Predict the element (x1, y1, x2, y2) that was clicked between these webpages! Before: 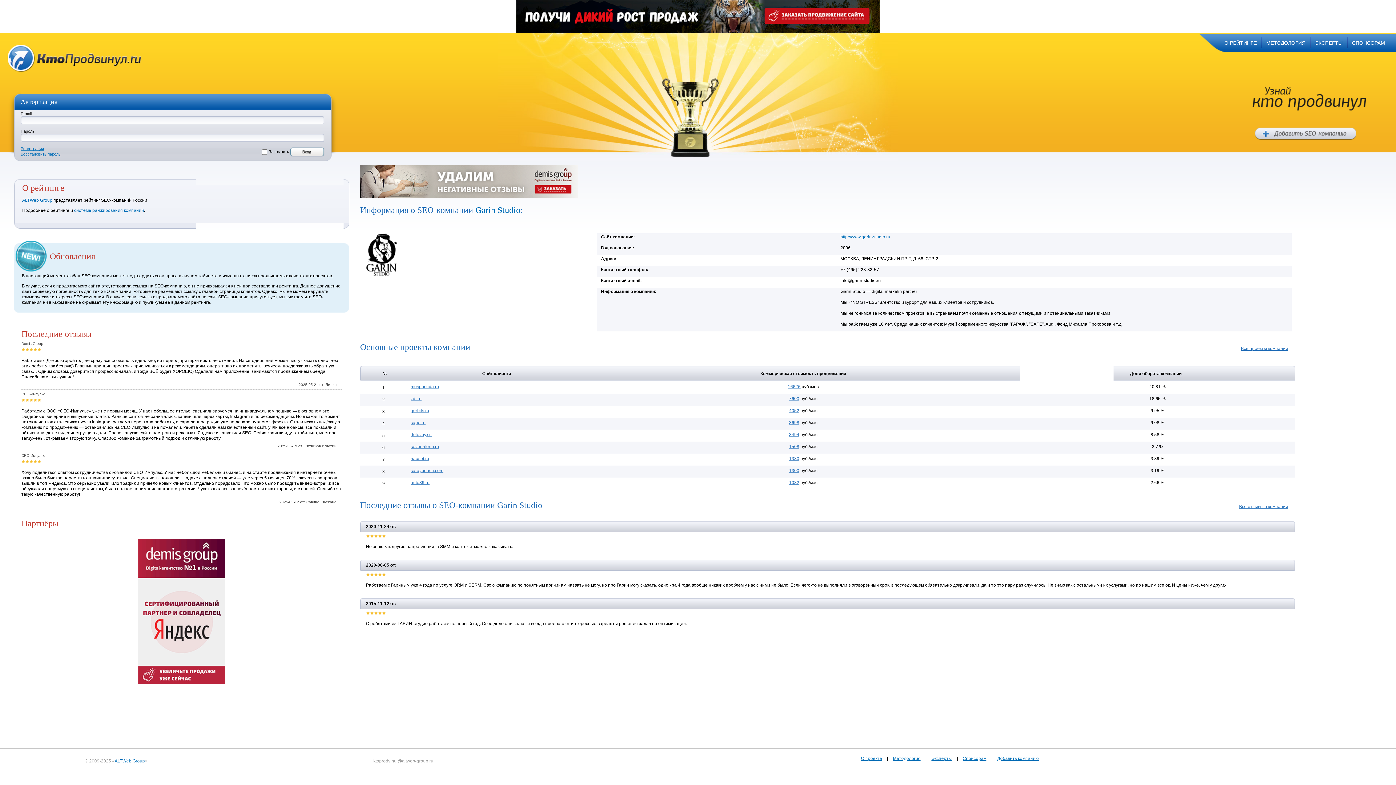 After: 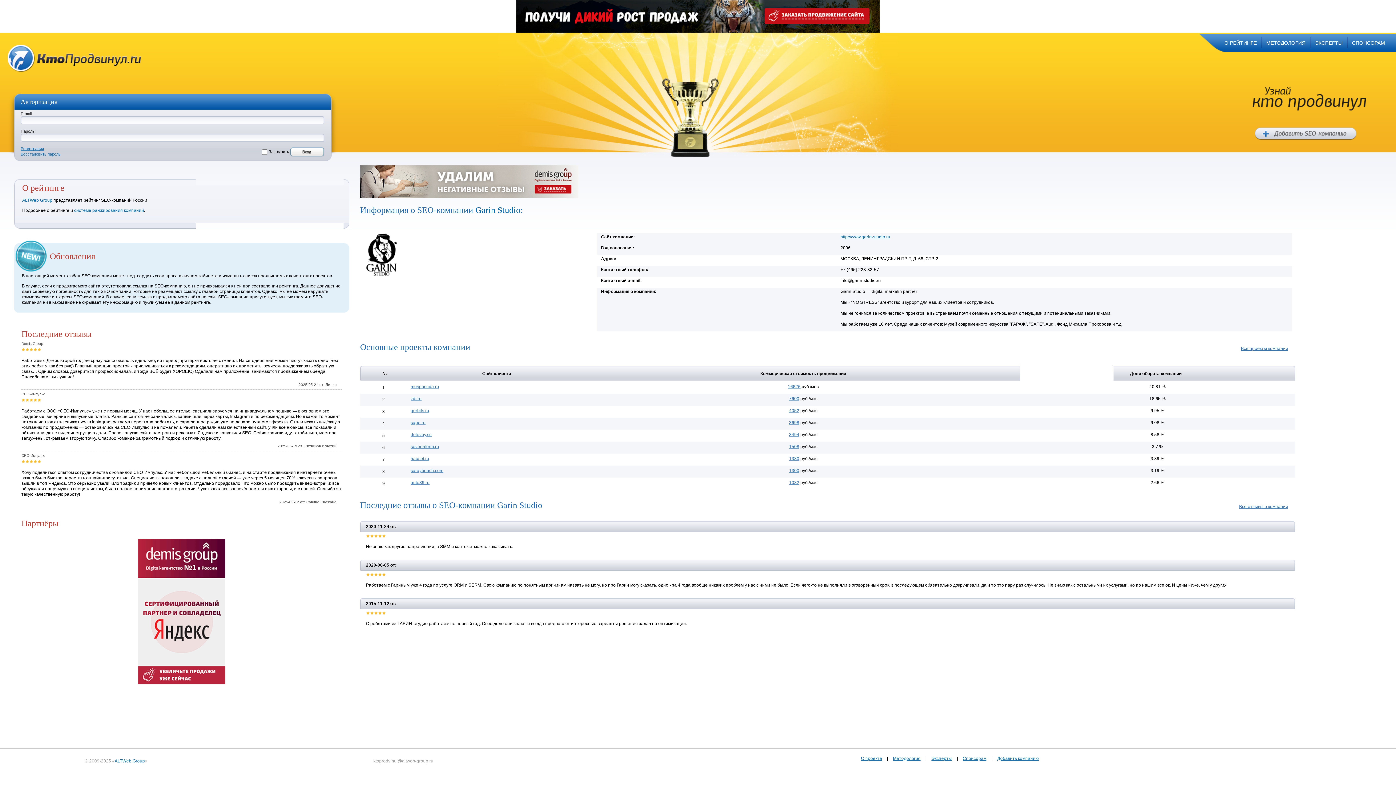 Action: bbox: (370, 534, 374, 537) label: 2